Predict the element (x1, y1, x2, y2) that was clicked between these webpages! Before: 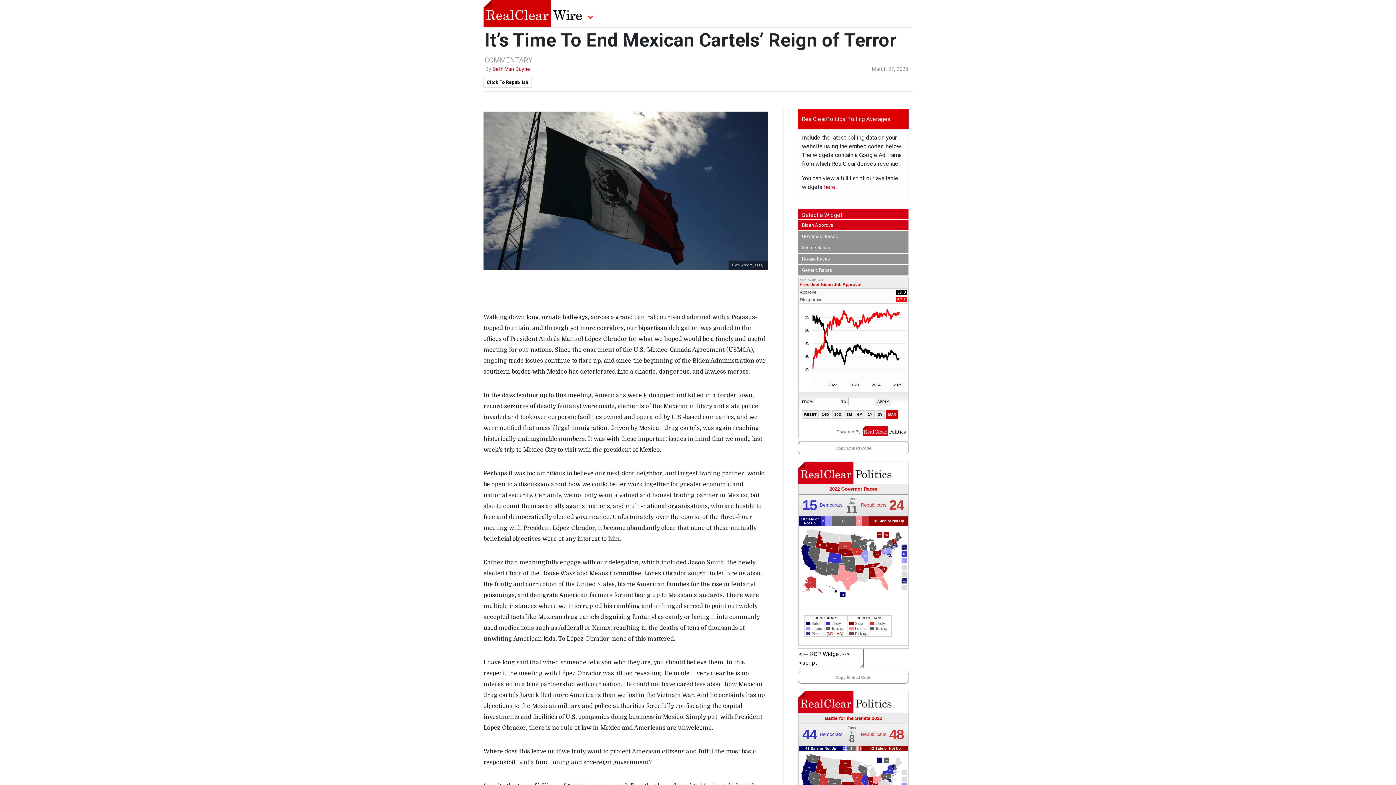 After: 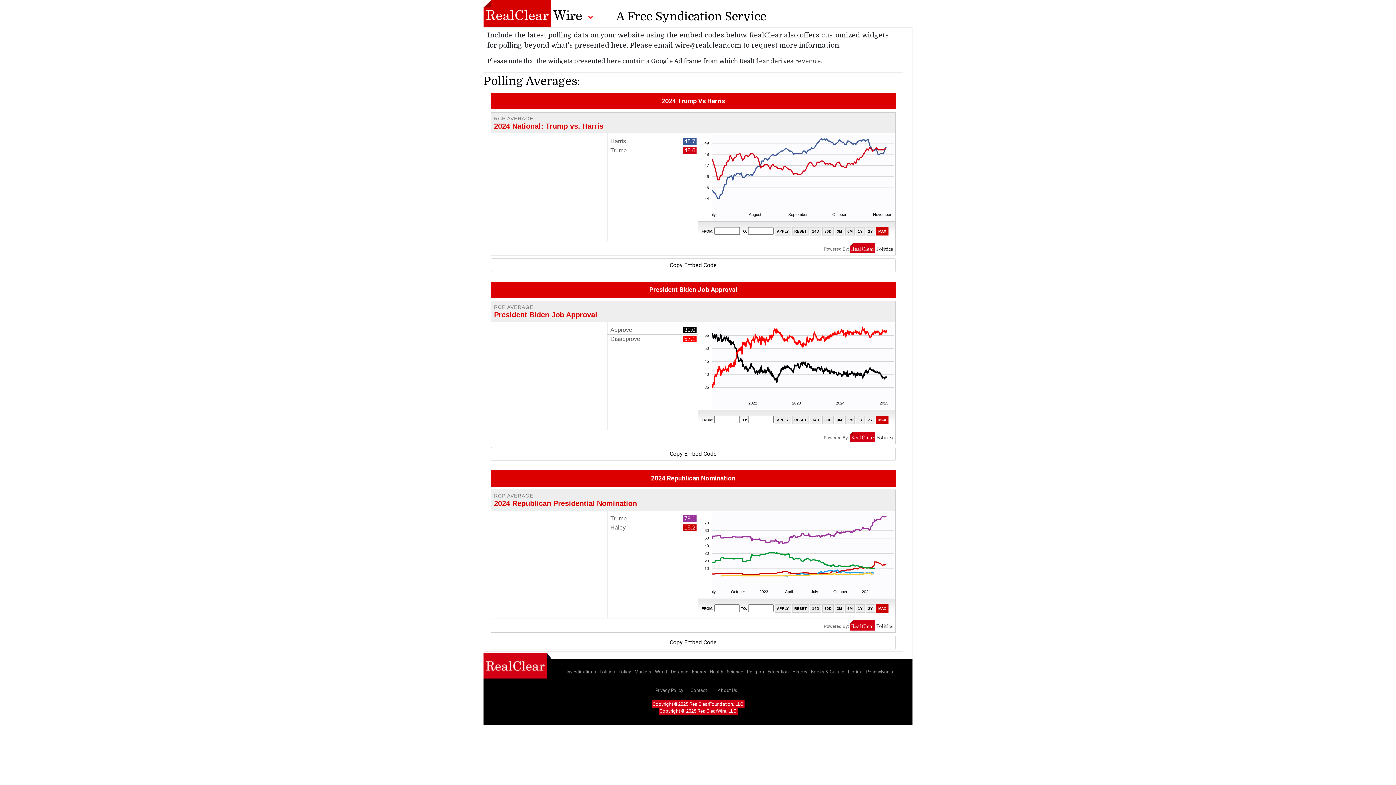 Action: bbox: (824, 183, 836, 190) label: here.